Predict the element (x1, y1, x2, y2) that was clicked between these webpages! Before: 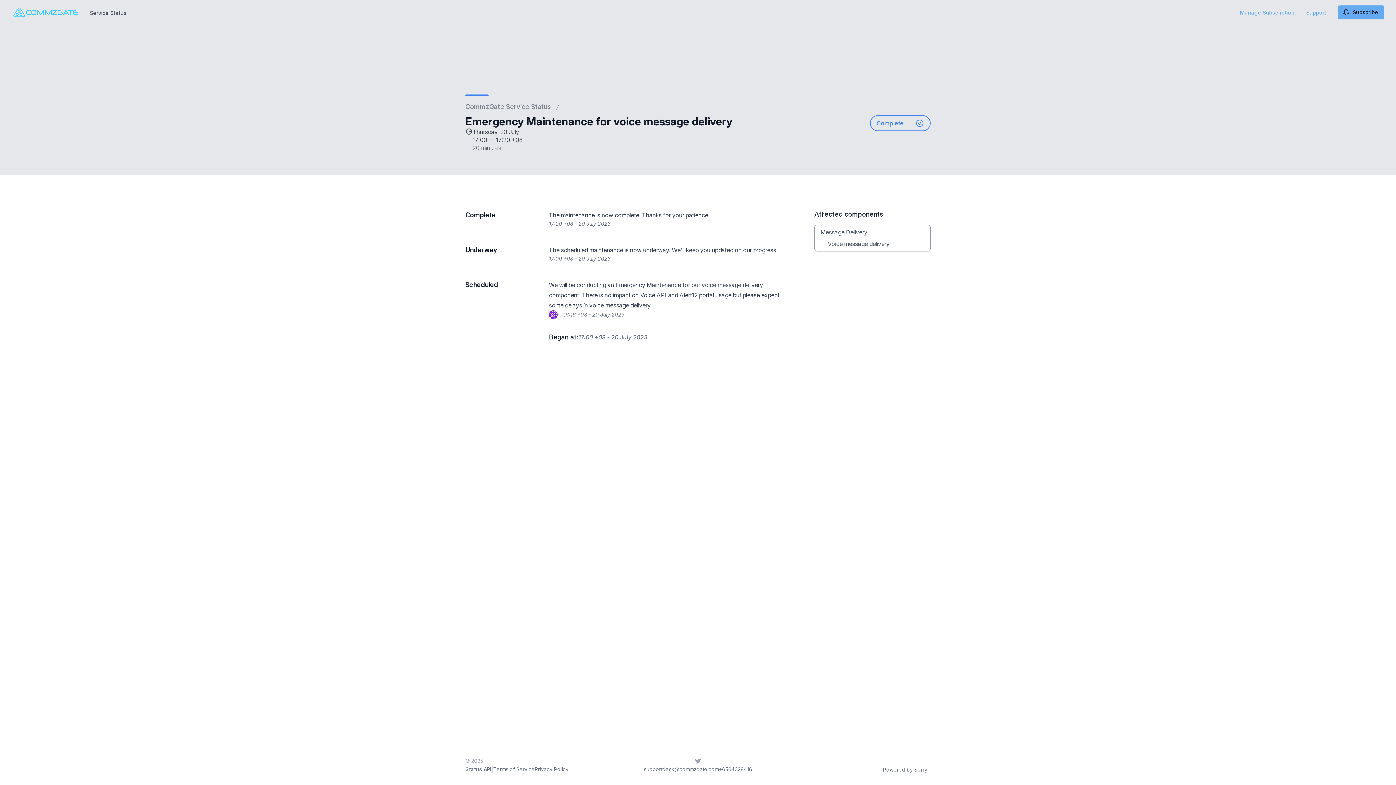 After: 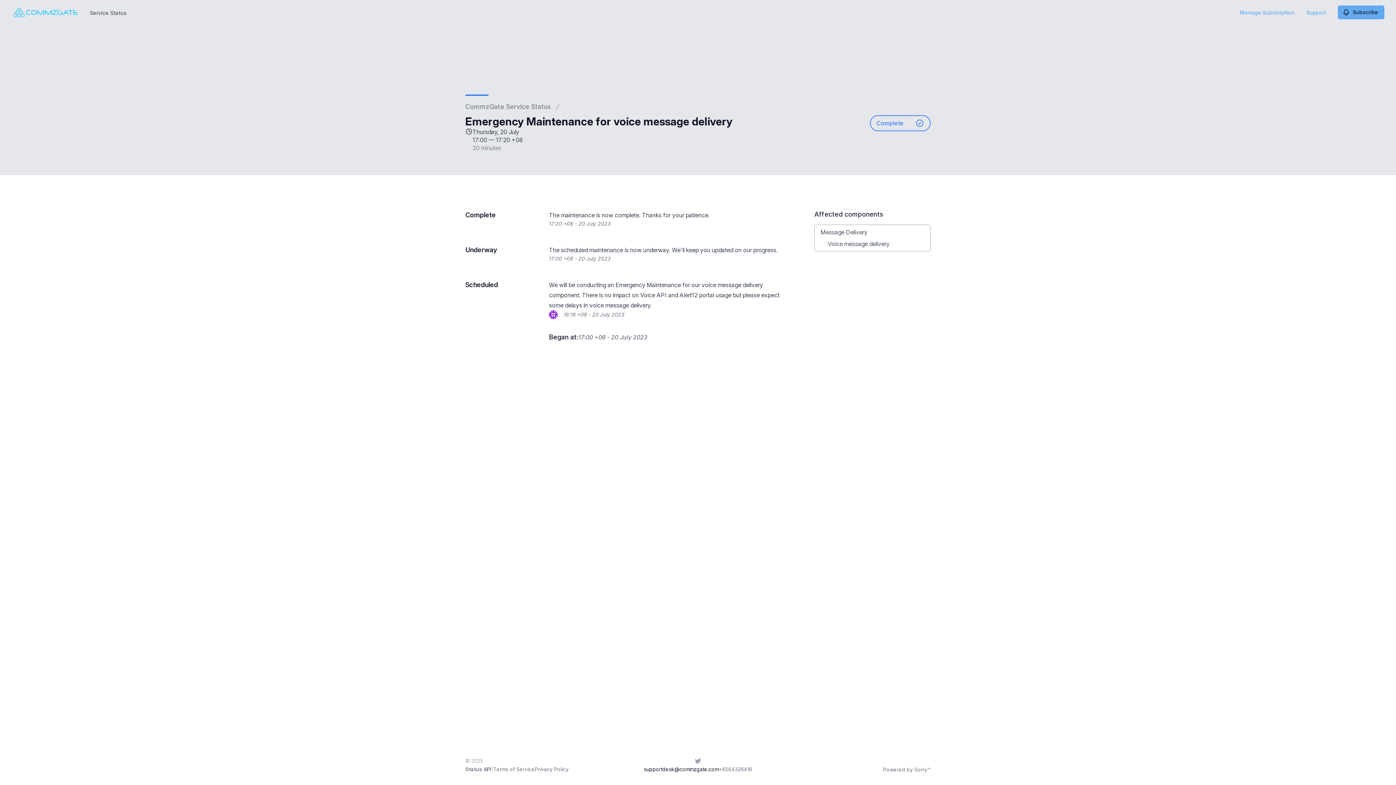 Action: label: supportdesk@commzgate.com bbox: (644, 766, 718, 772)